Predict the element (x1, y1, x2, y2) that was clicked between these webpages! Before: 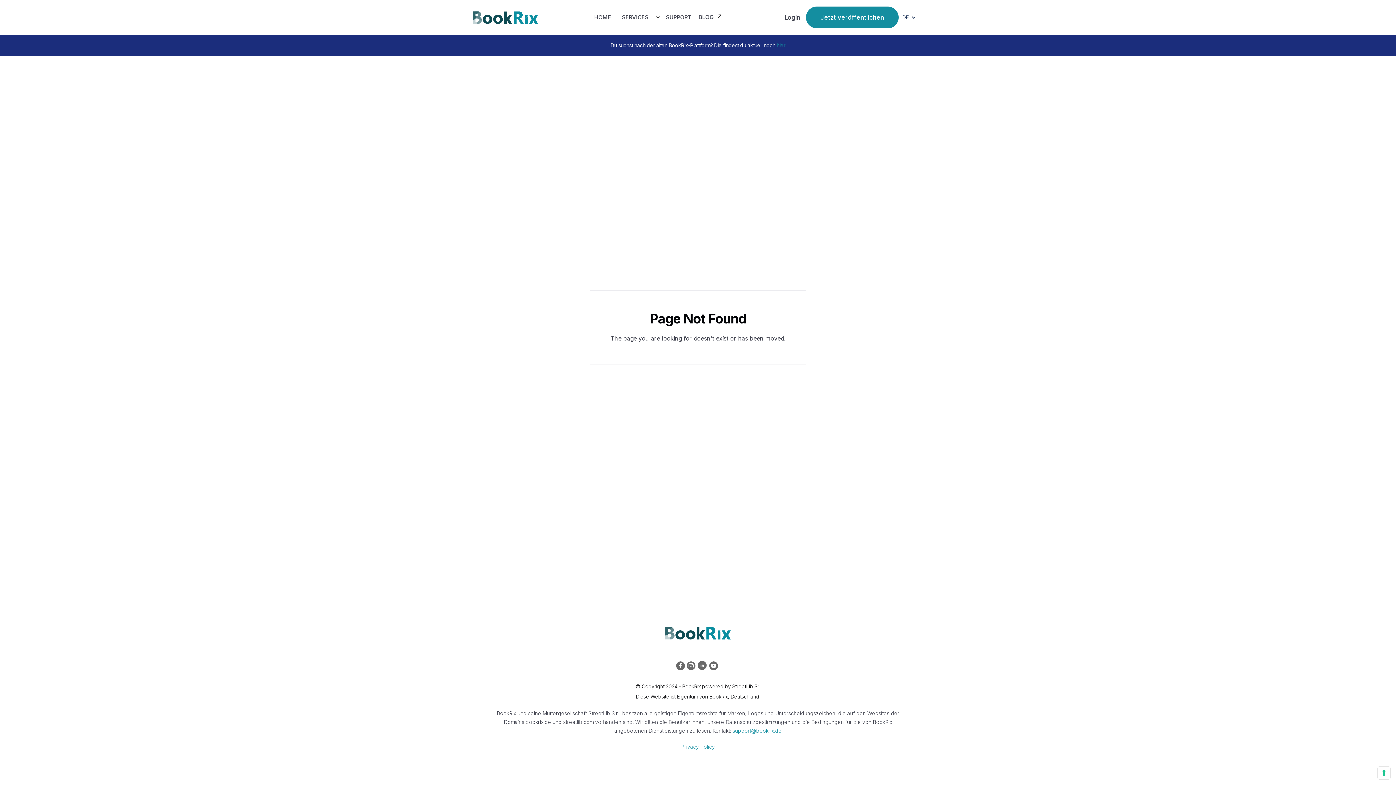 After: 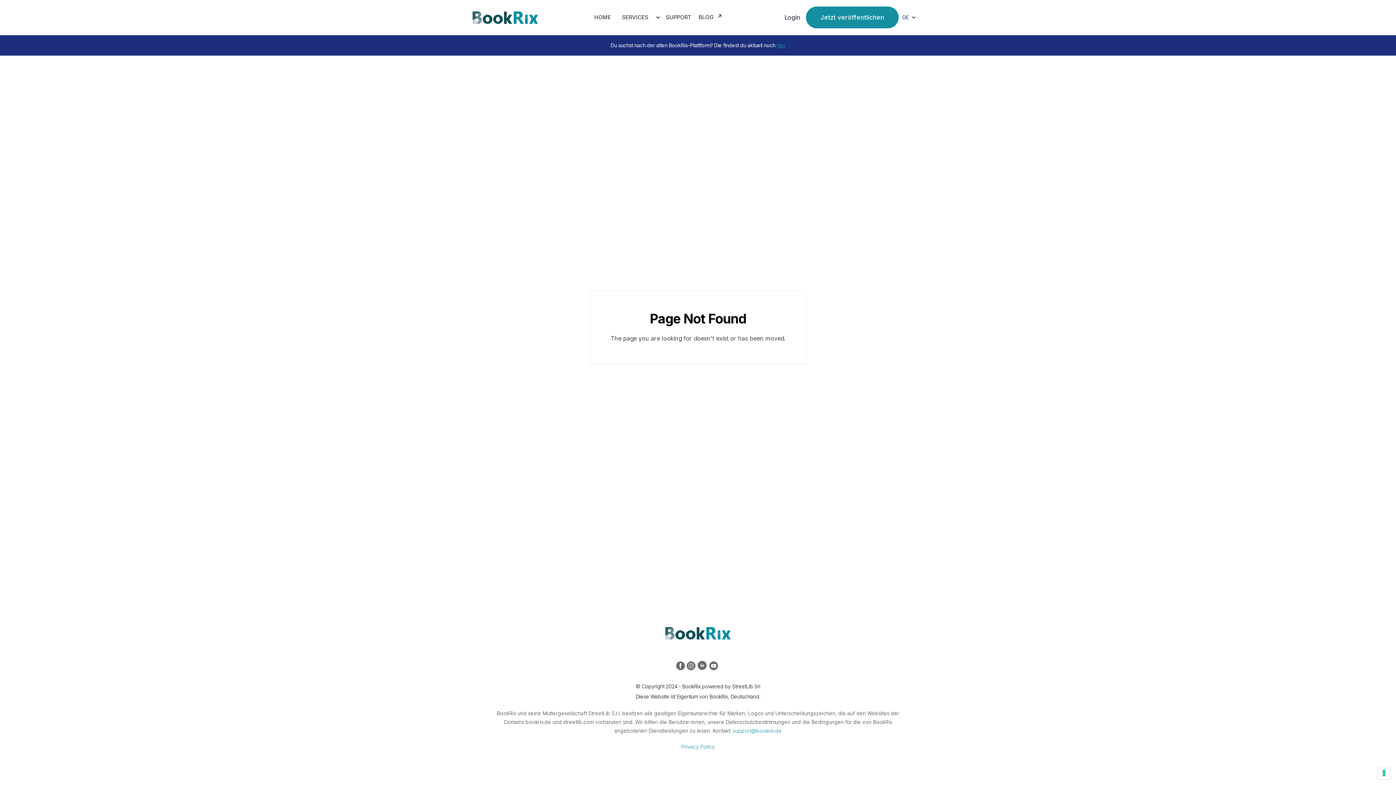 Action: label: SUPPORT bbox: (662, 9, 695, 25)